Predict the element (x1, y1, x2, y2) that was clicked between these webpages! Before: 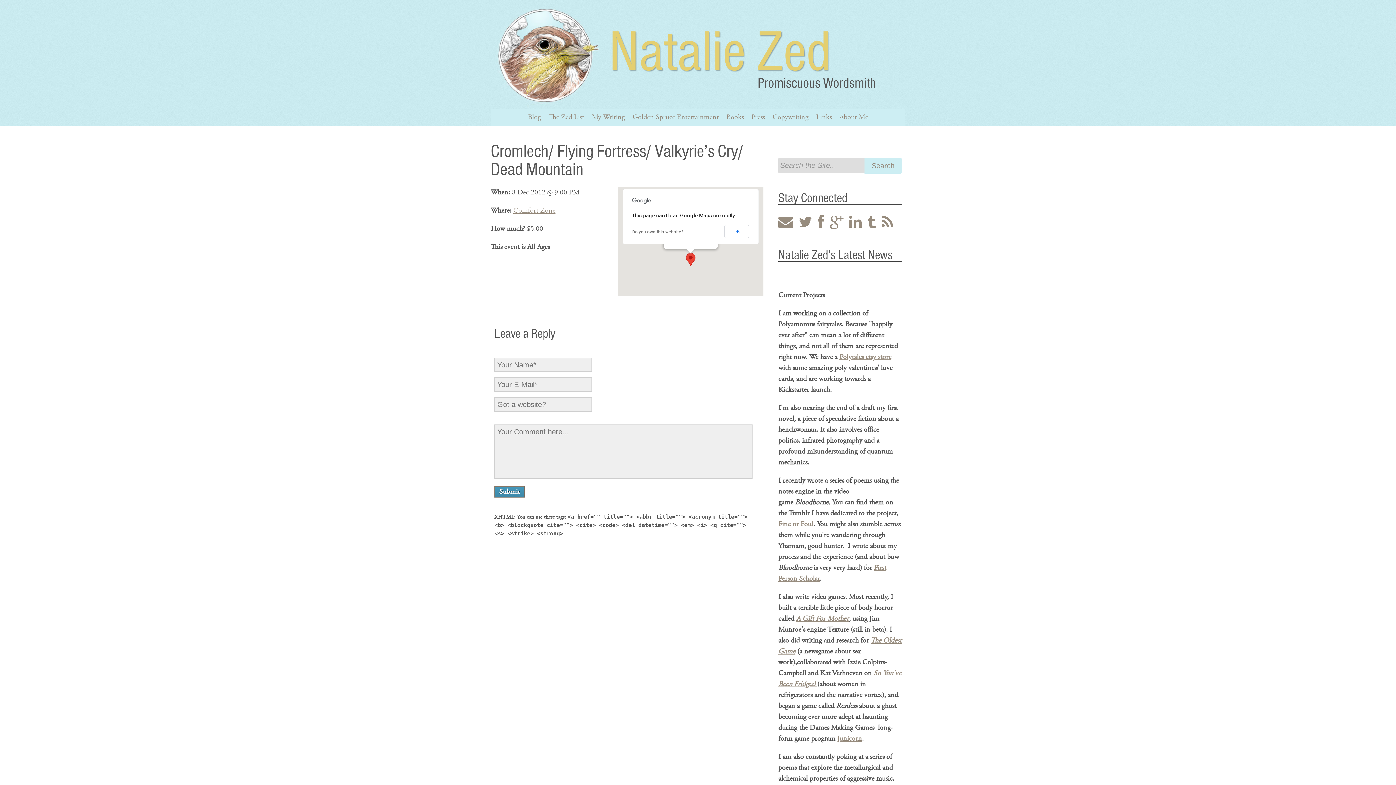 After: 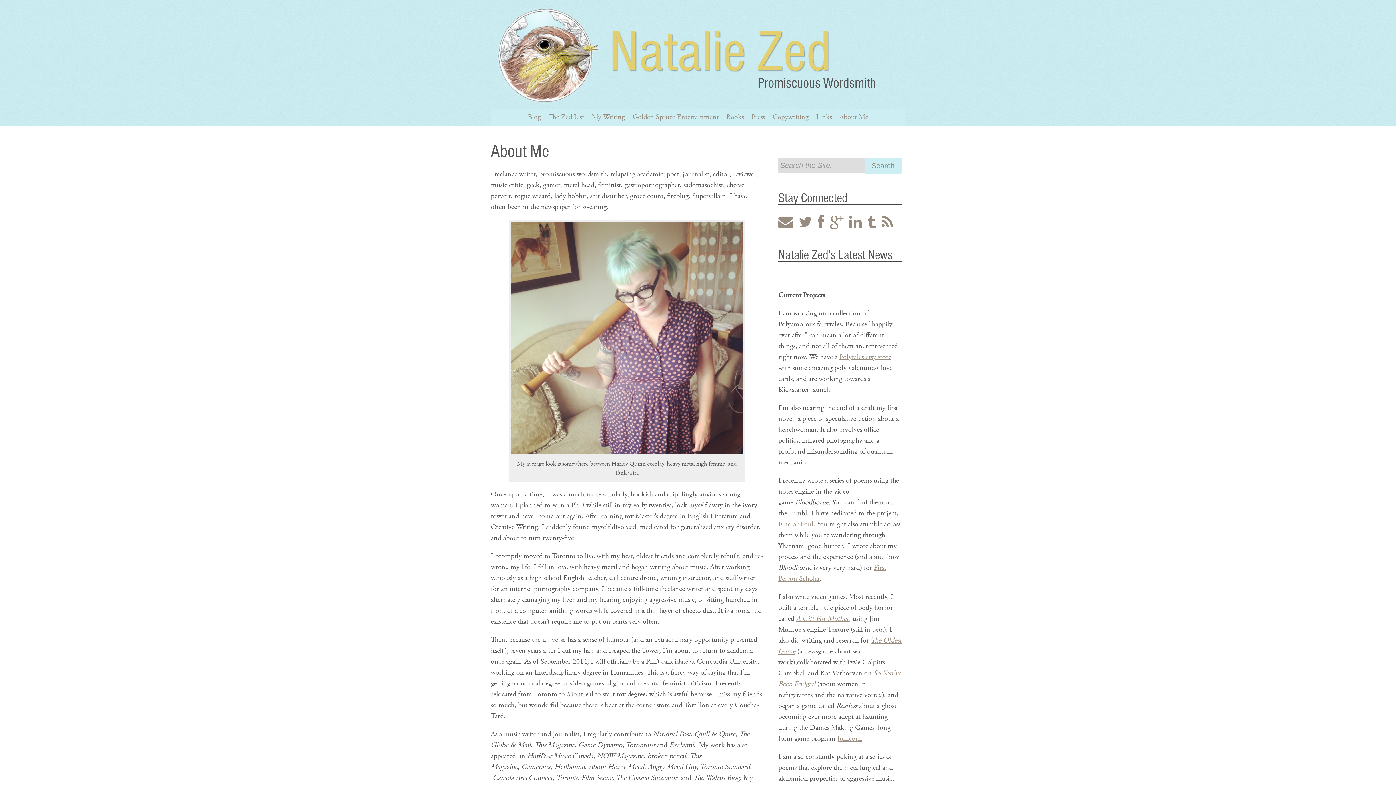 Action: bbox: (836, 109, 871, 125) label: About Me